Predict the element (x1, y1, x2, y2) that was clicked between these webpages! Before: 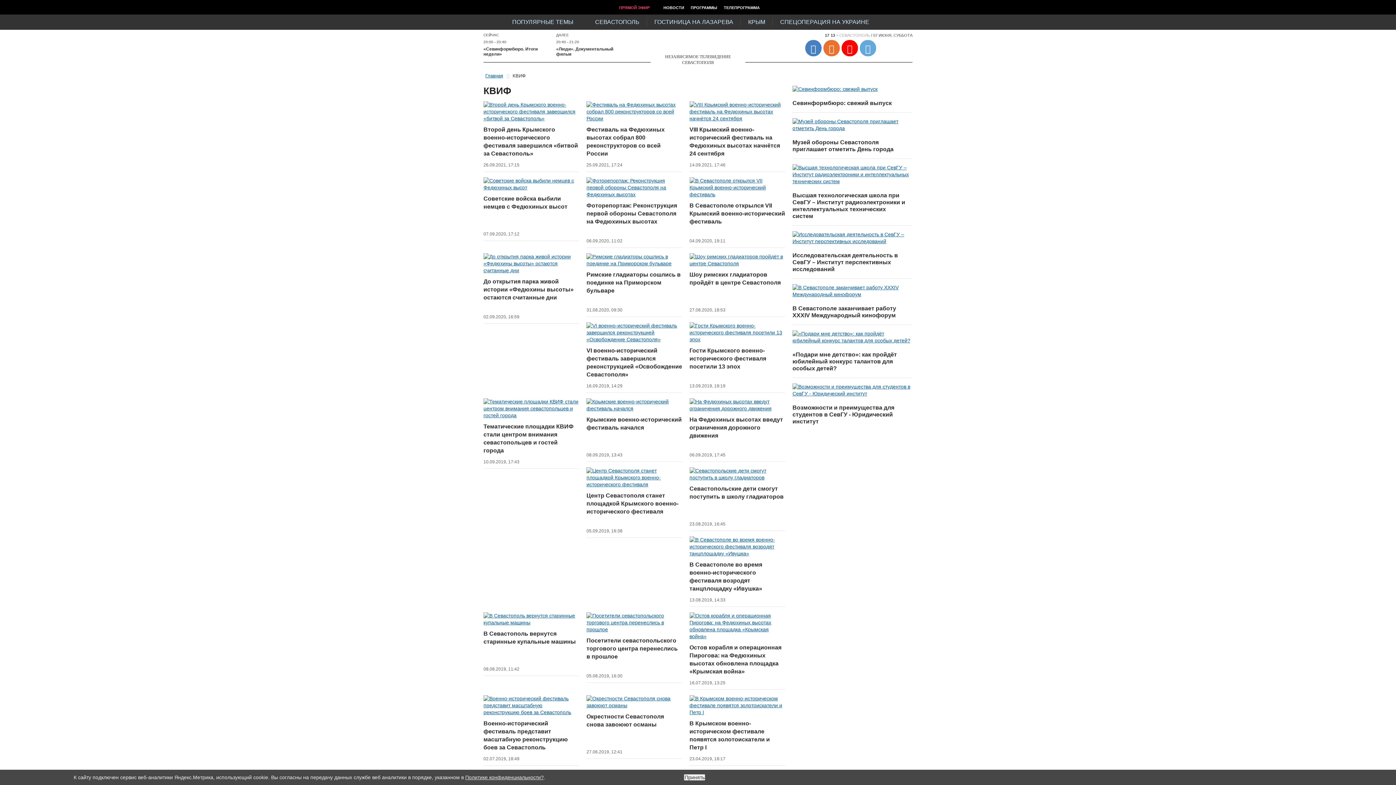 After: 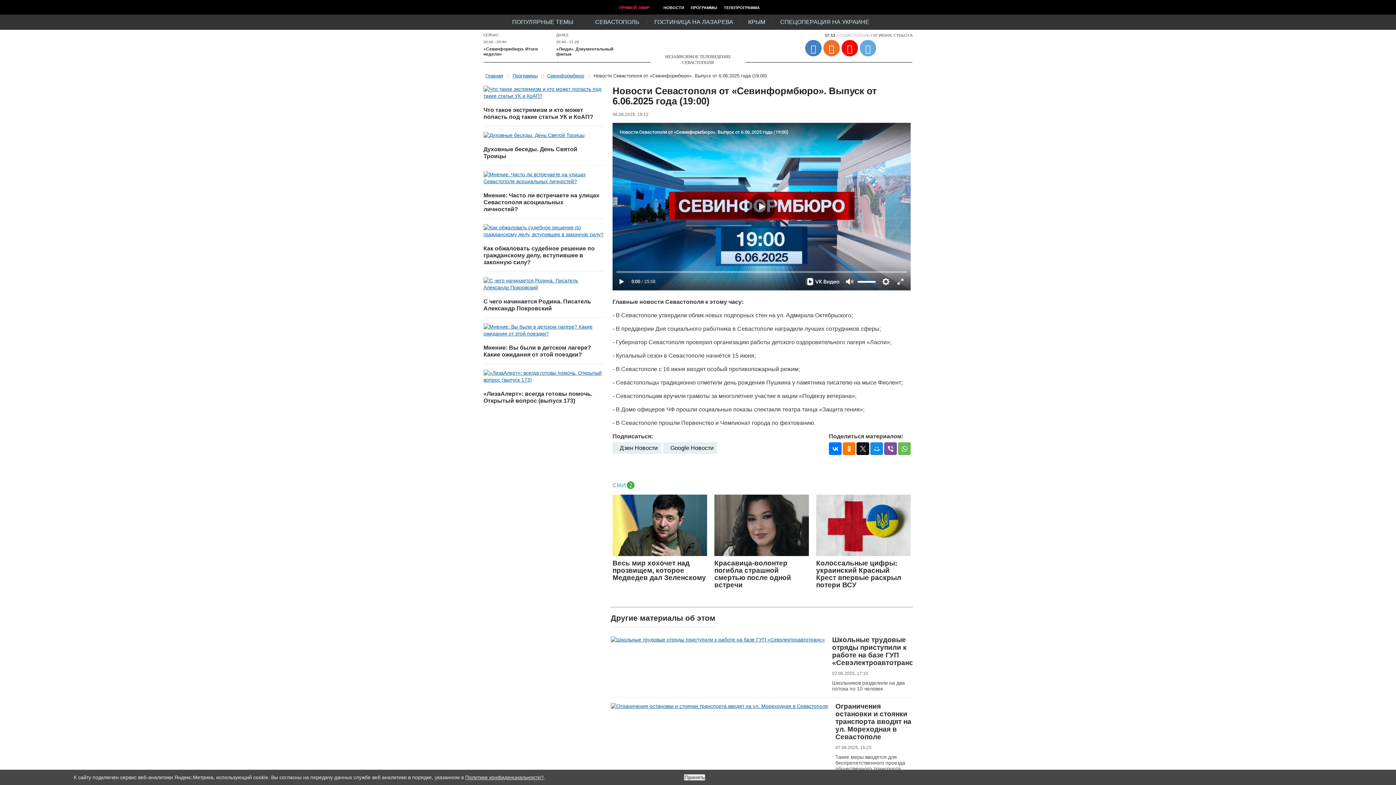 Action: bbox: (792, 85, 912, 92)